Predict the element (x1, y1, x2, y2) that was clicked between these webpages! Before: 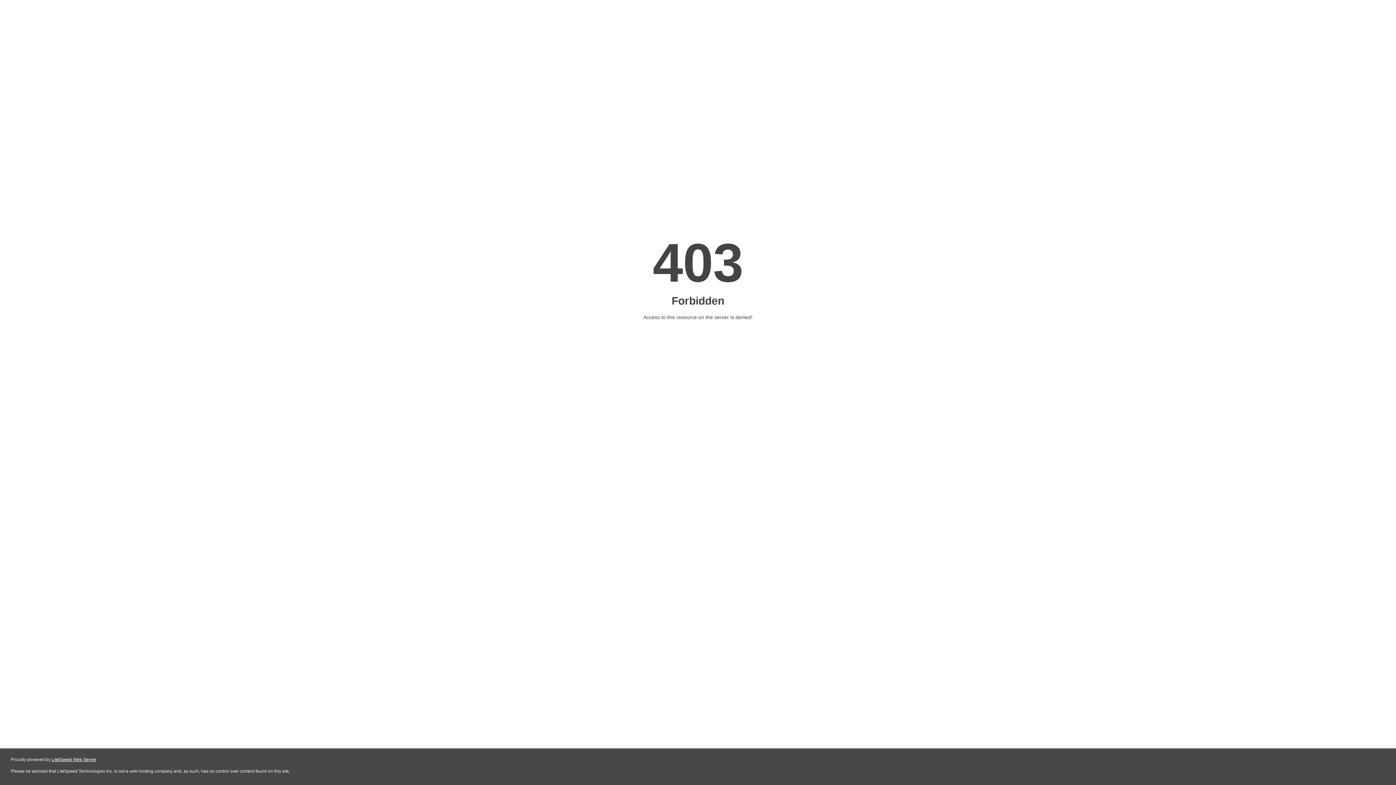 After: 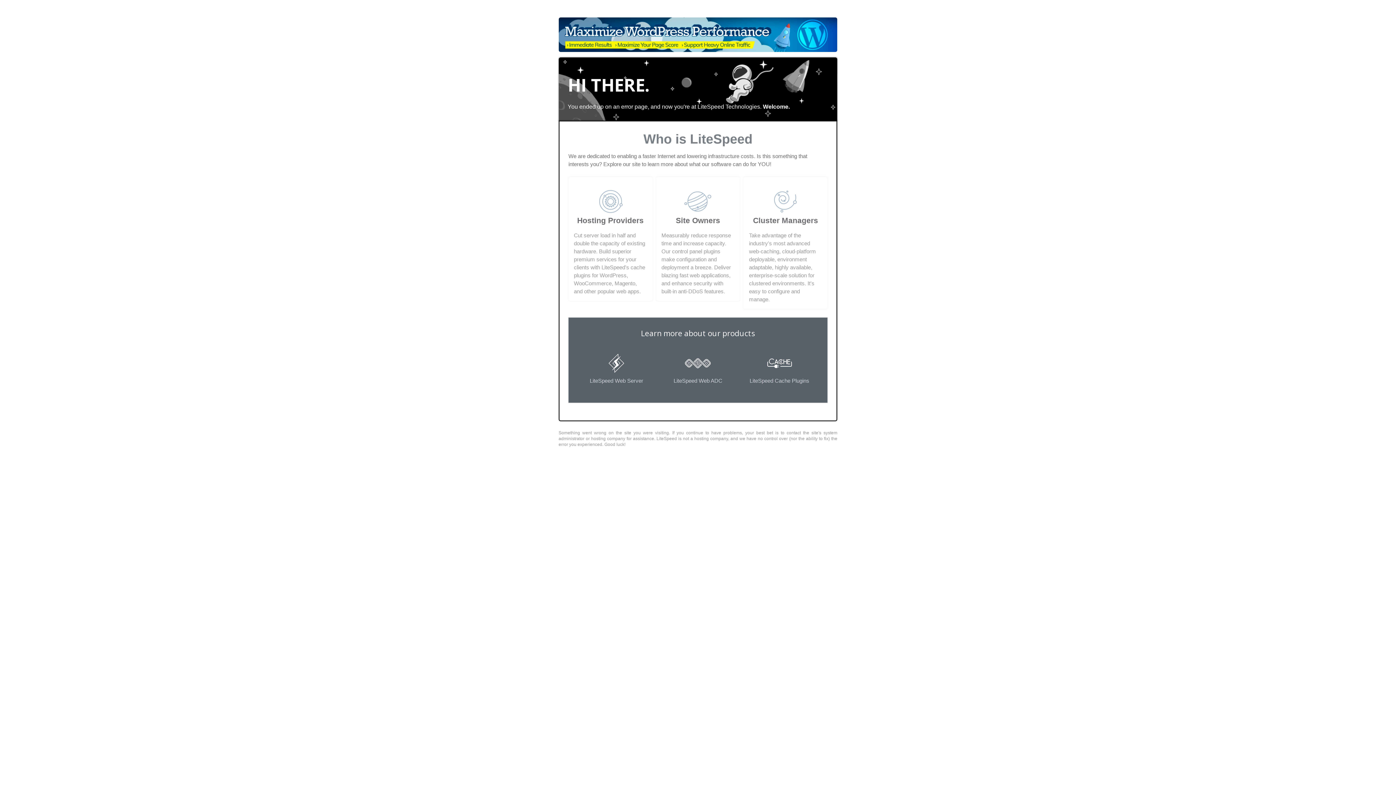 Action: label: LiteSpeed Web Server bbox: (51, 757, 96, 762)